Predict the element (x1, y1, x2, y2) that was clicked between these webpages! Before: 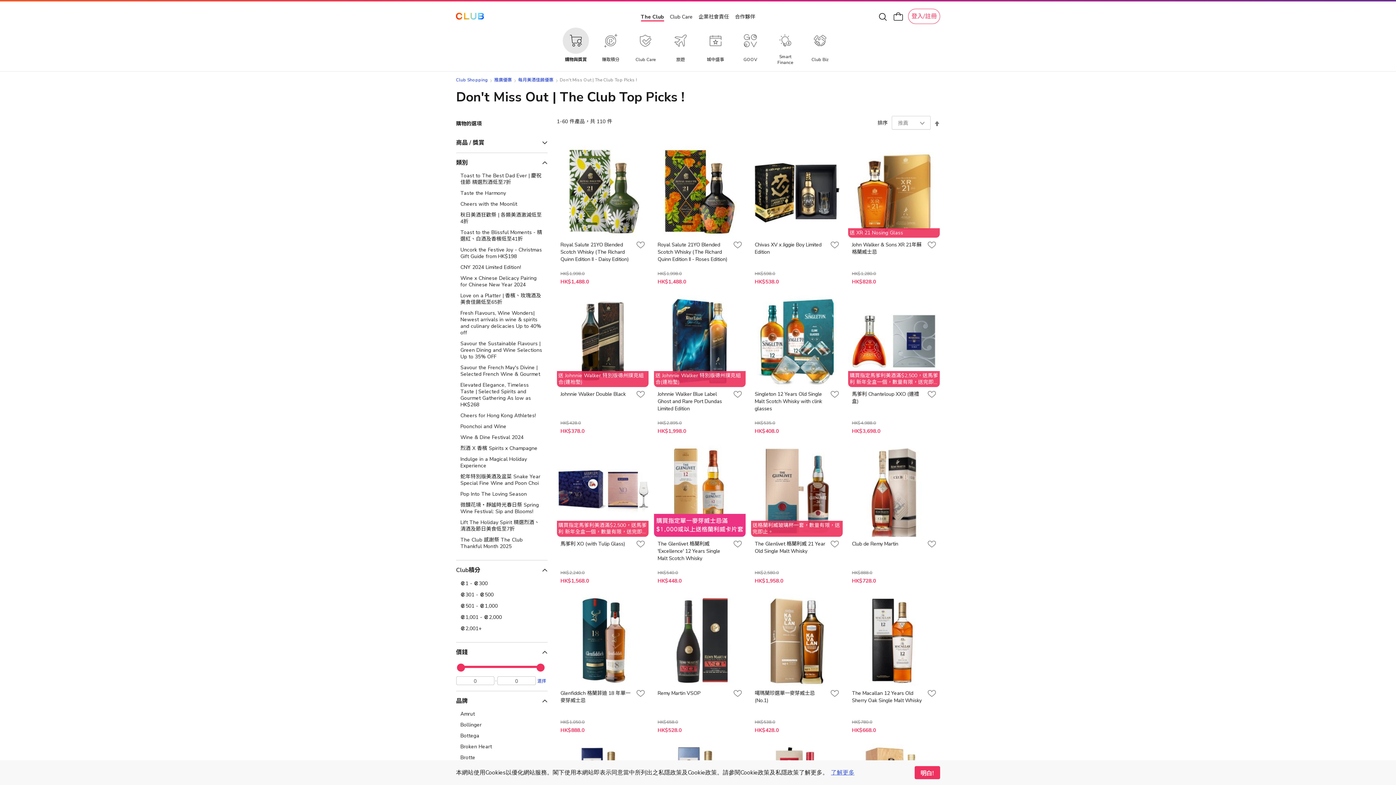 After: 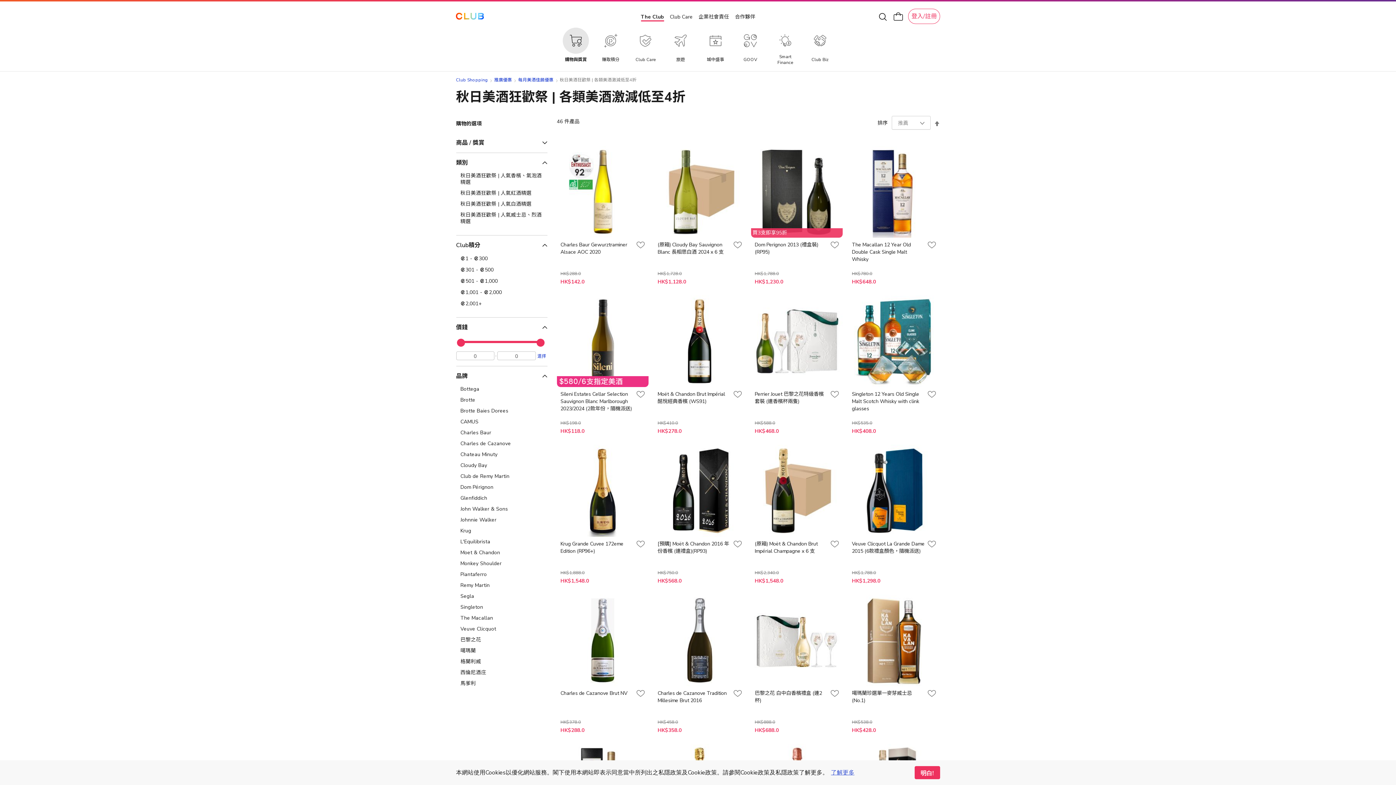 Action: bbox: (460, 212, 543, 225) label: 秋日美酒狂歡祭 | 各類美酒激減​低至4折